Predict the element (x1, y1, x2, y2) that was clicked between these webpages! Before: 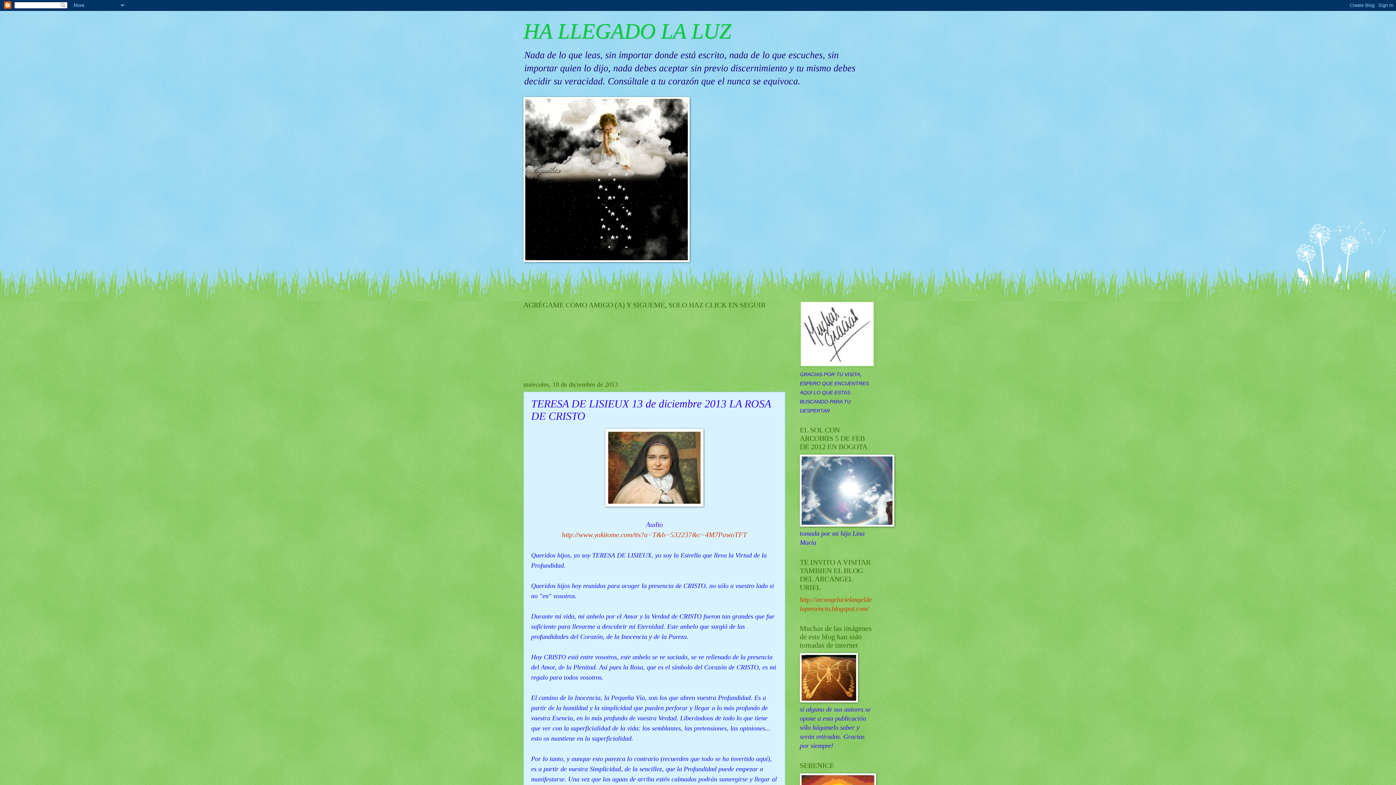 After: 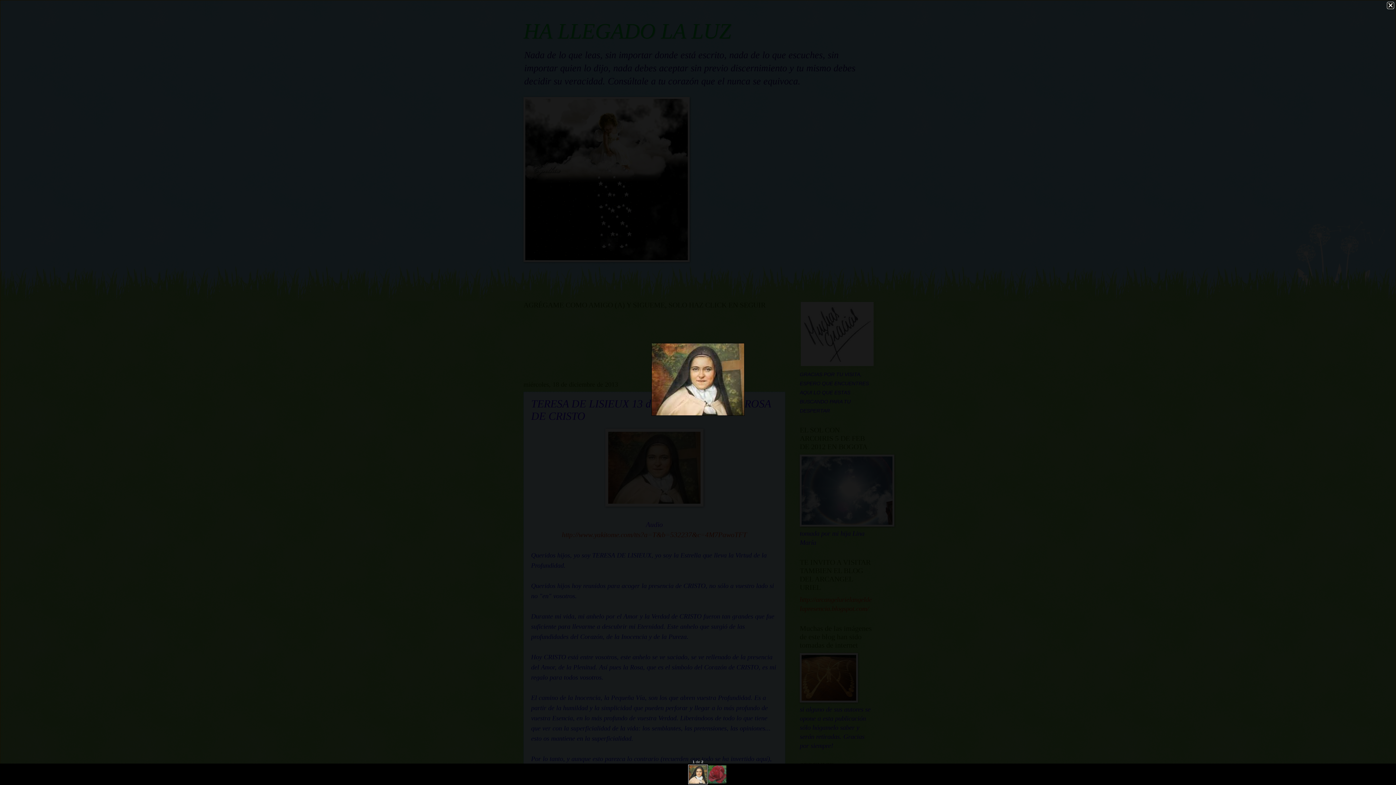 Action: bbox: (605, 500, 703, 508)